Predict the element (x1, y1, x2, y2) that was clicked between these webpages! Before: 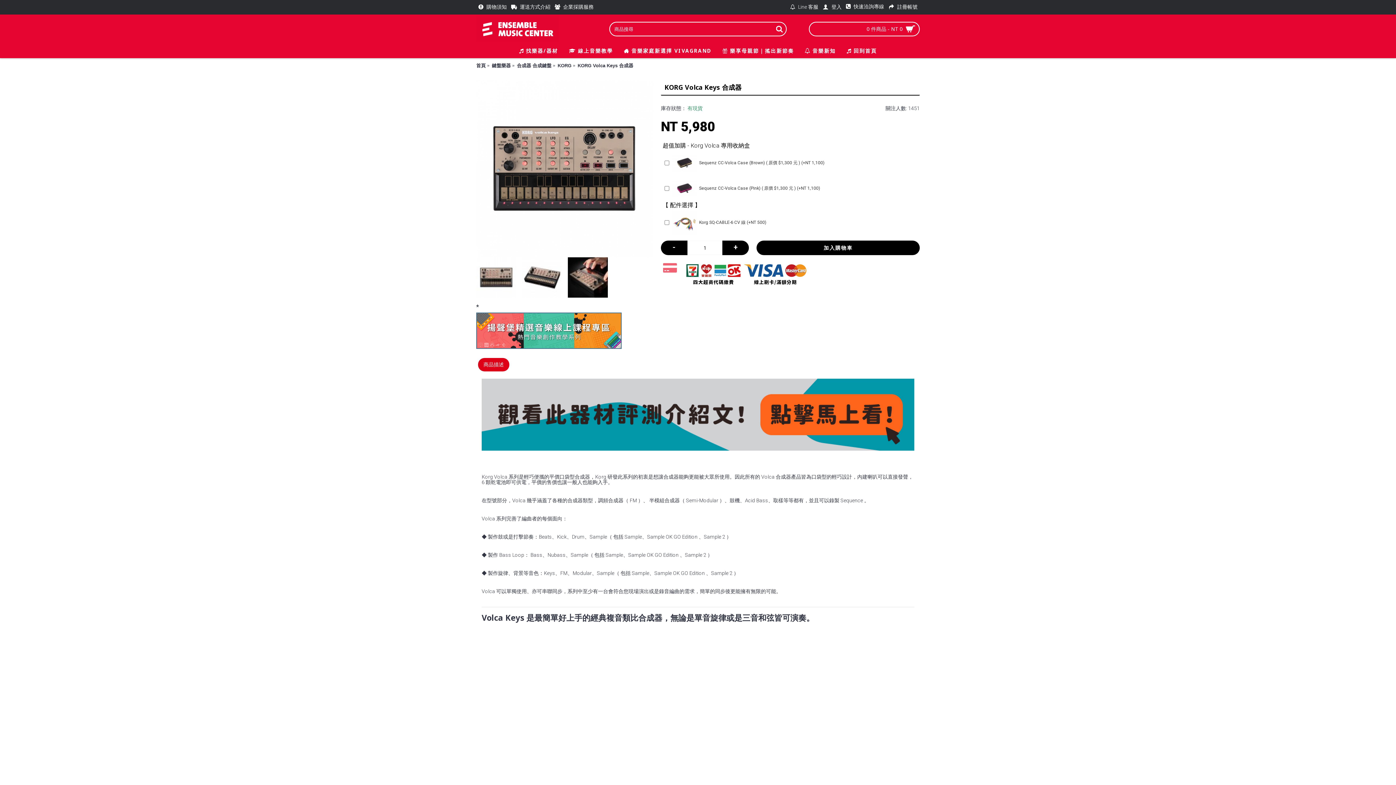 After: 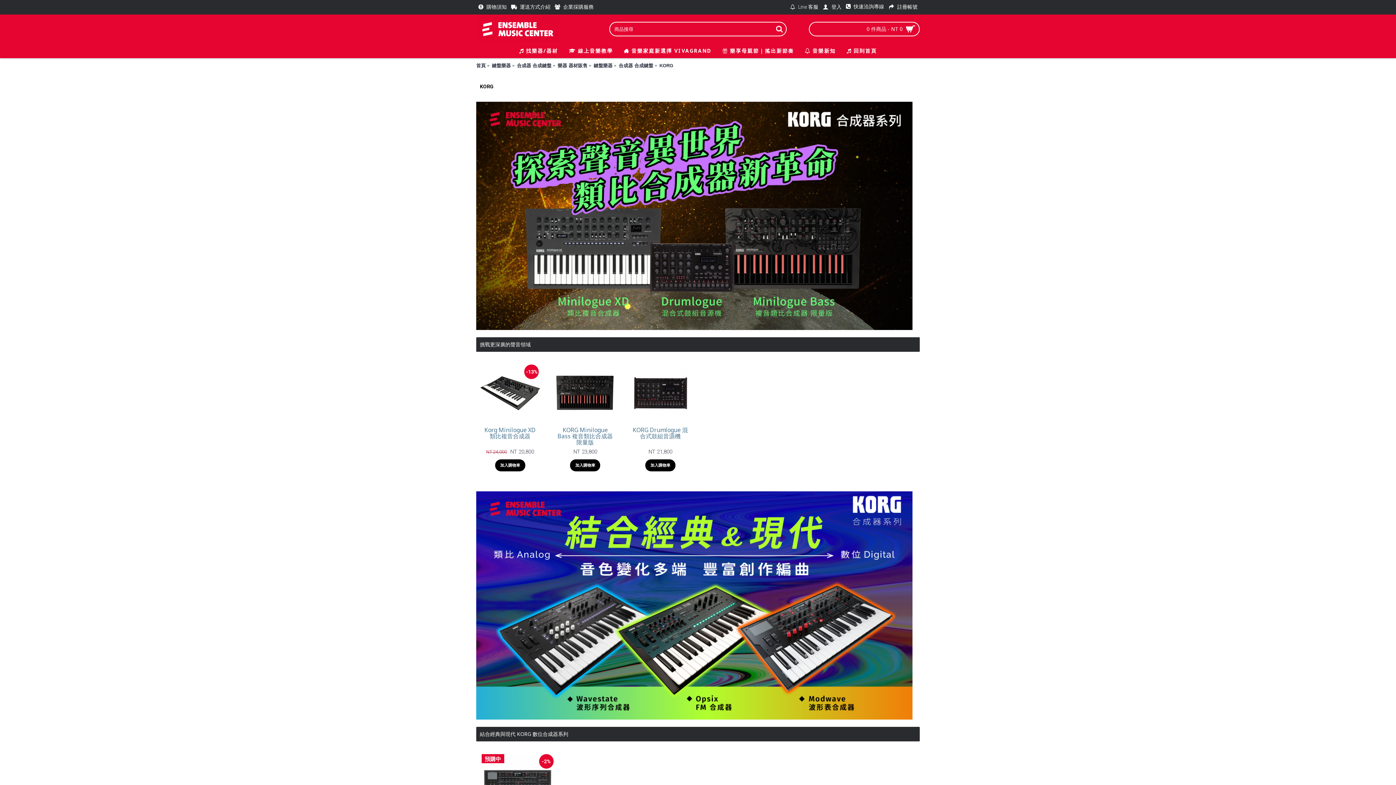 Action: label: KORG bbox: (557, 58, 571, 72)